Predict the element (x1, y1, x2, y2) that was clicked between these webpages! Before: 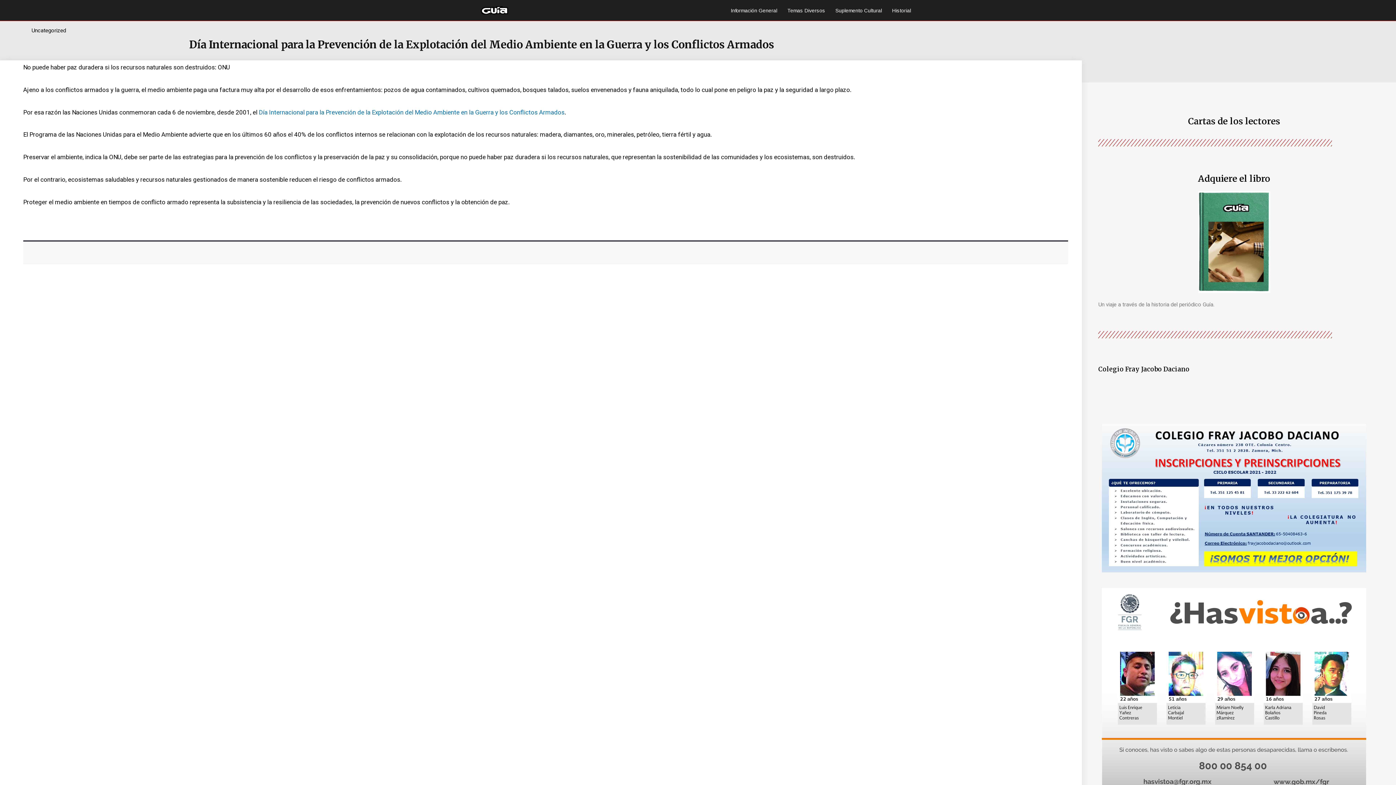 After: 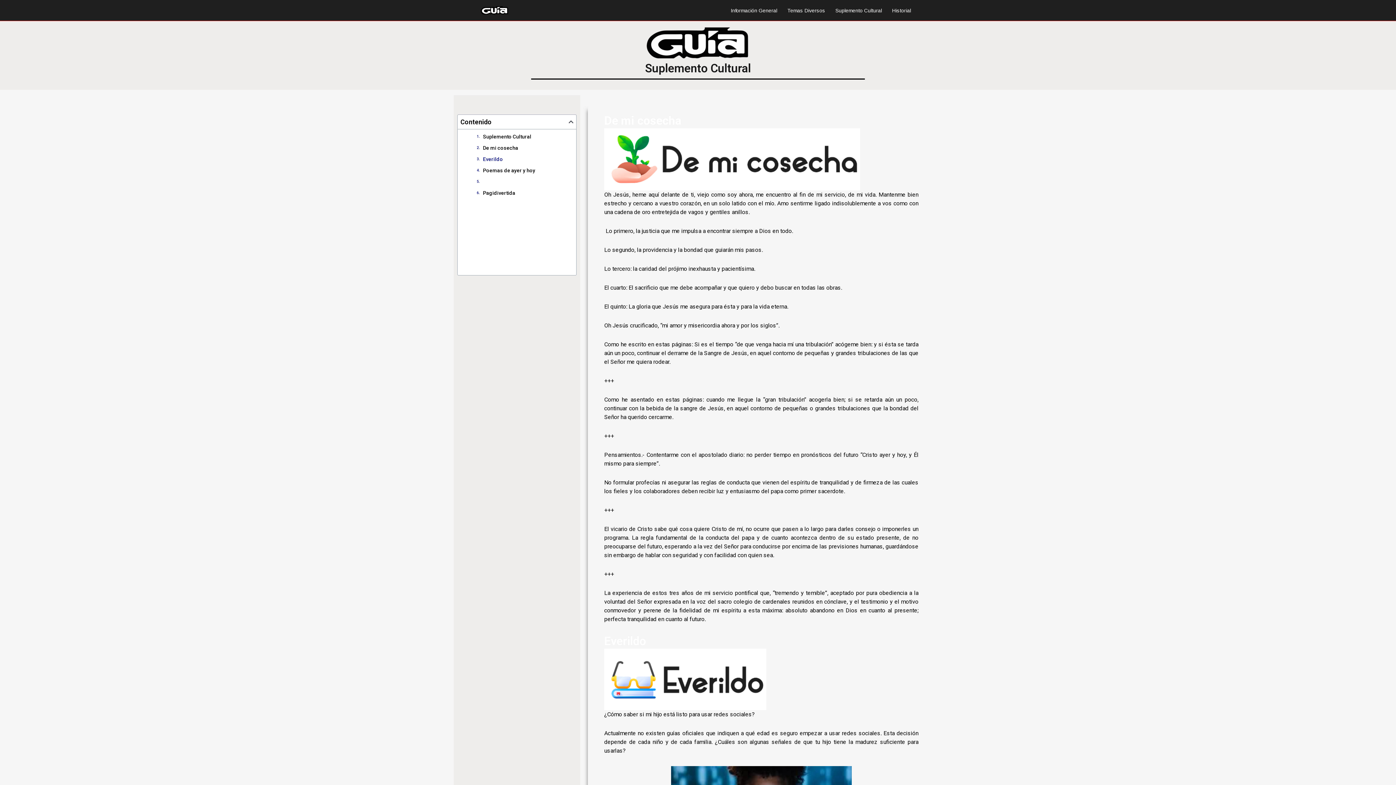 Action: bbox: (830, 6, 887, 14) label: Suplemento Cultural